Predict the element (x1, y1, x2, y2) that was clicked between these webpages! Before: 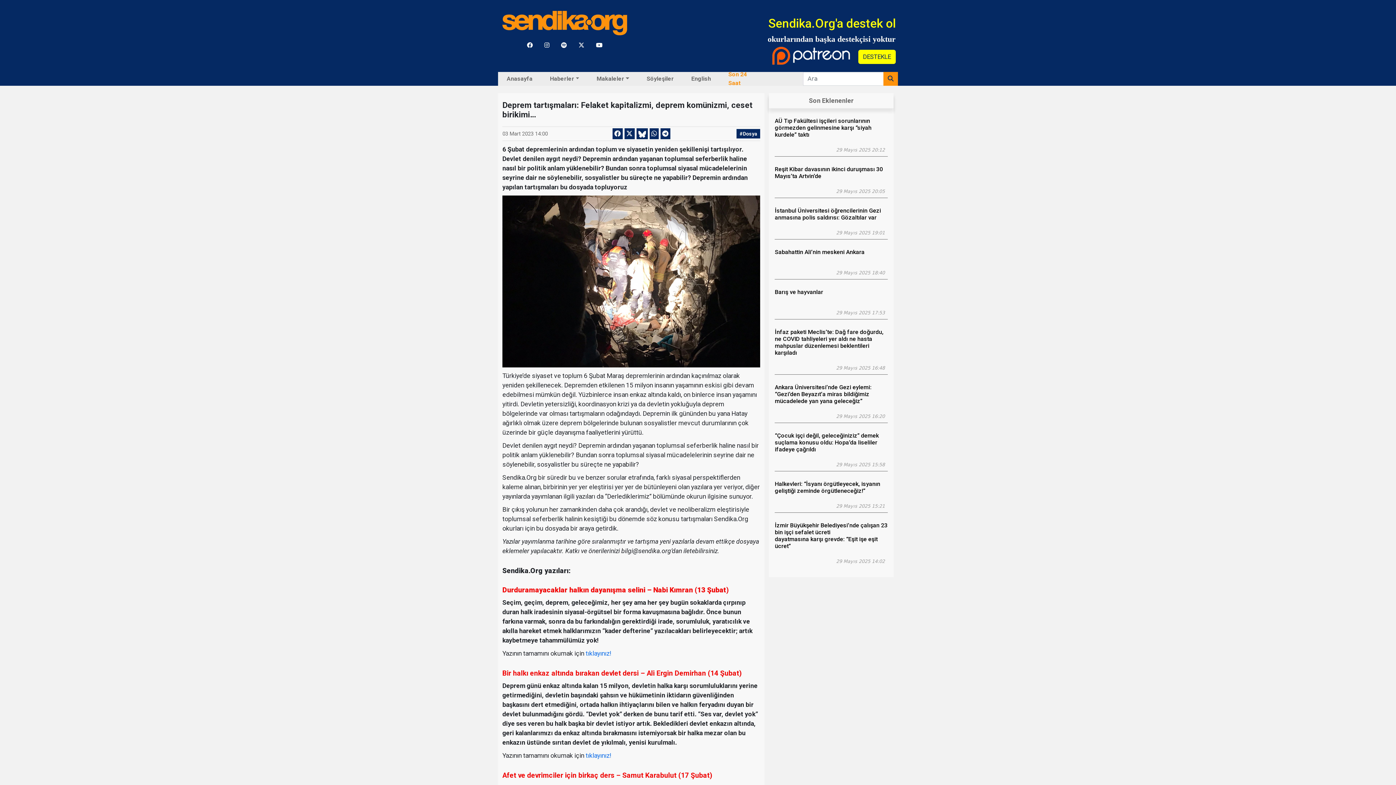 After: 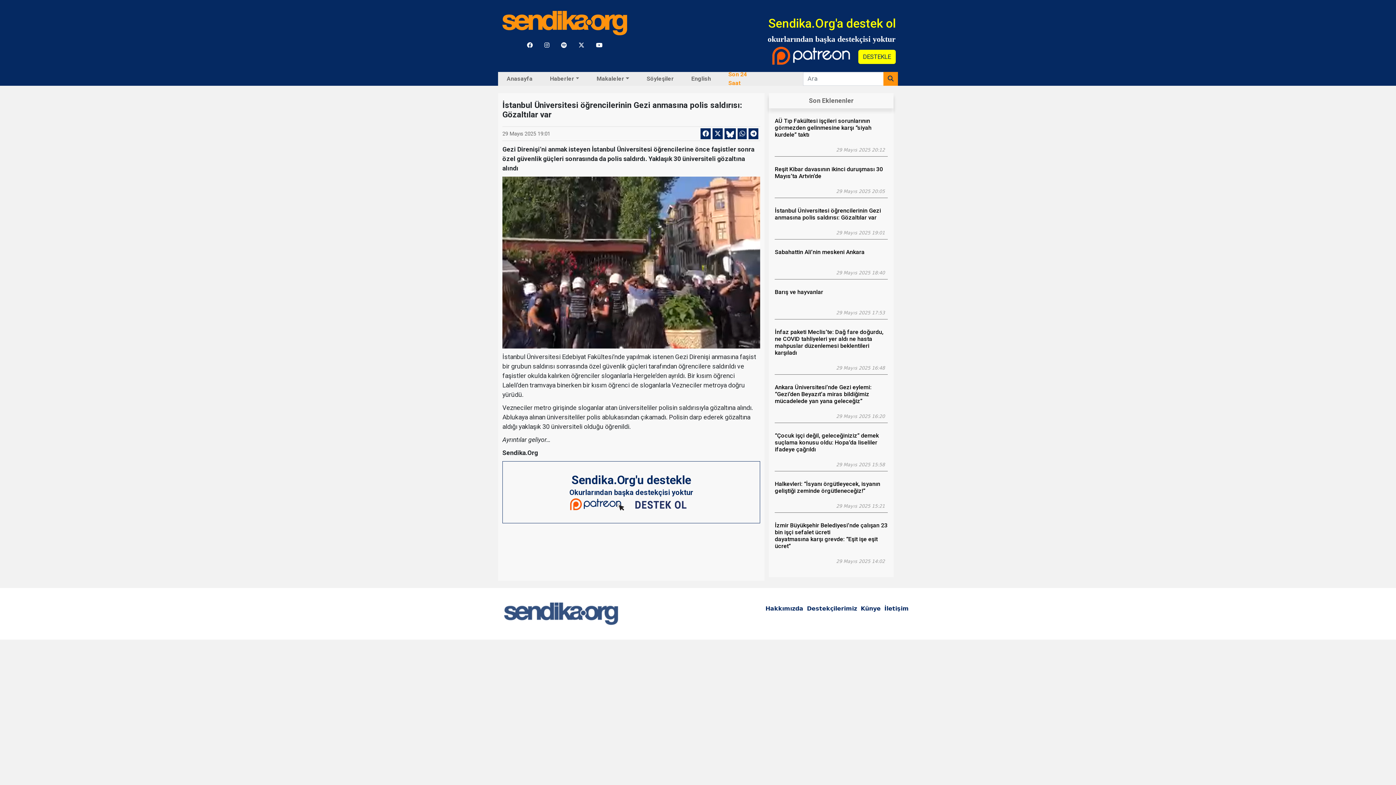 Action: bbox: (775, 207, 887, 221) label: İstanbul Üniversitesi öğrencilerinin Gezi anmasına polis saldırısı: Gözaltılar var